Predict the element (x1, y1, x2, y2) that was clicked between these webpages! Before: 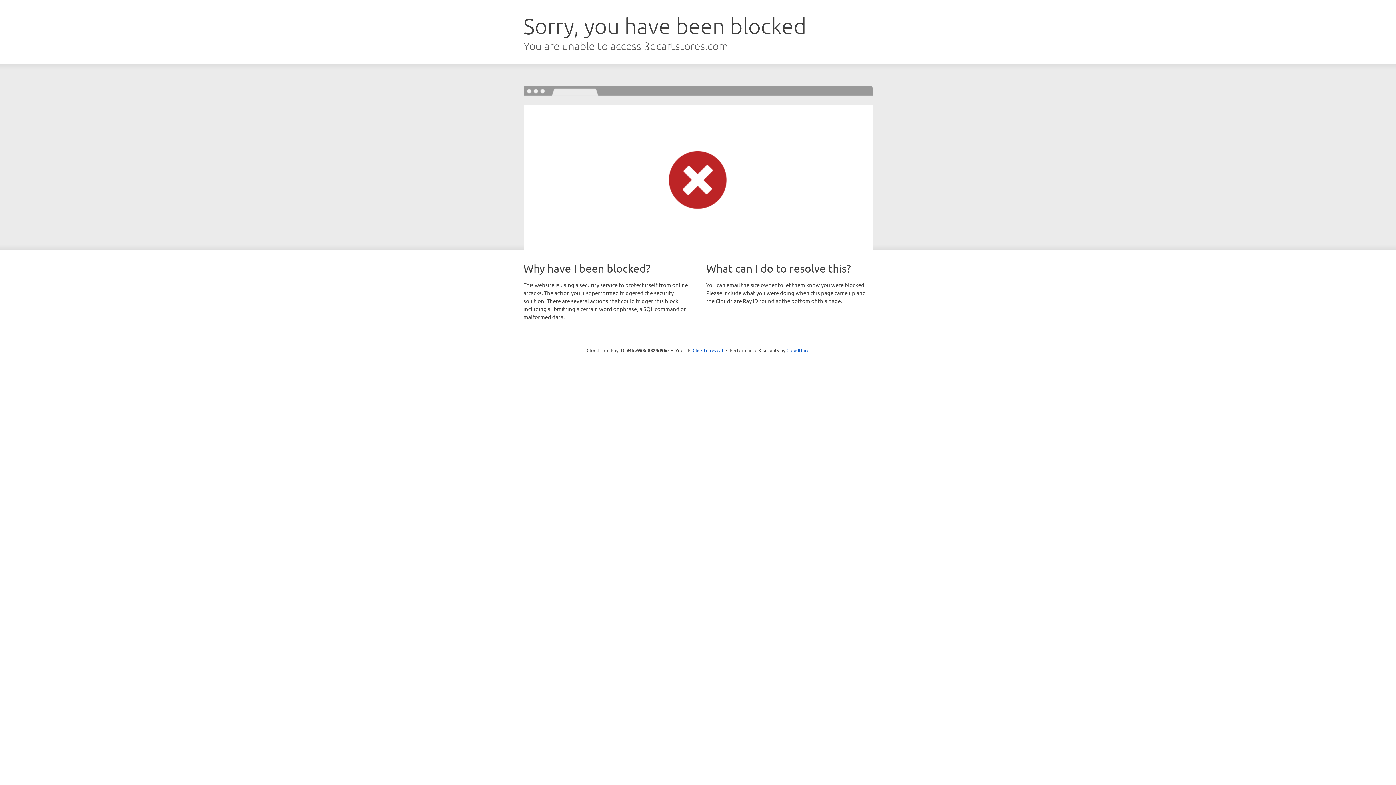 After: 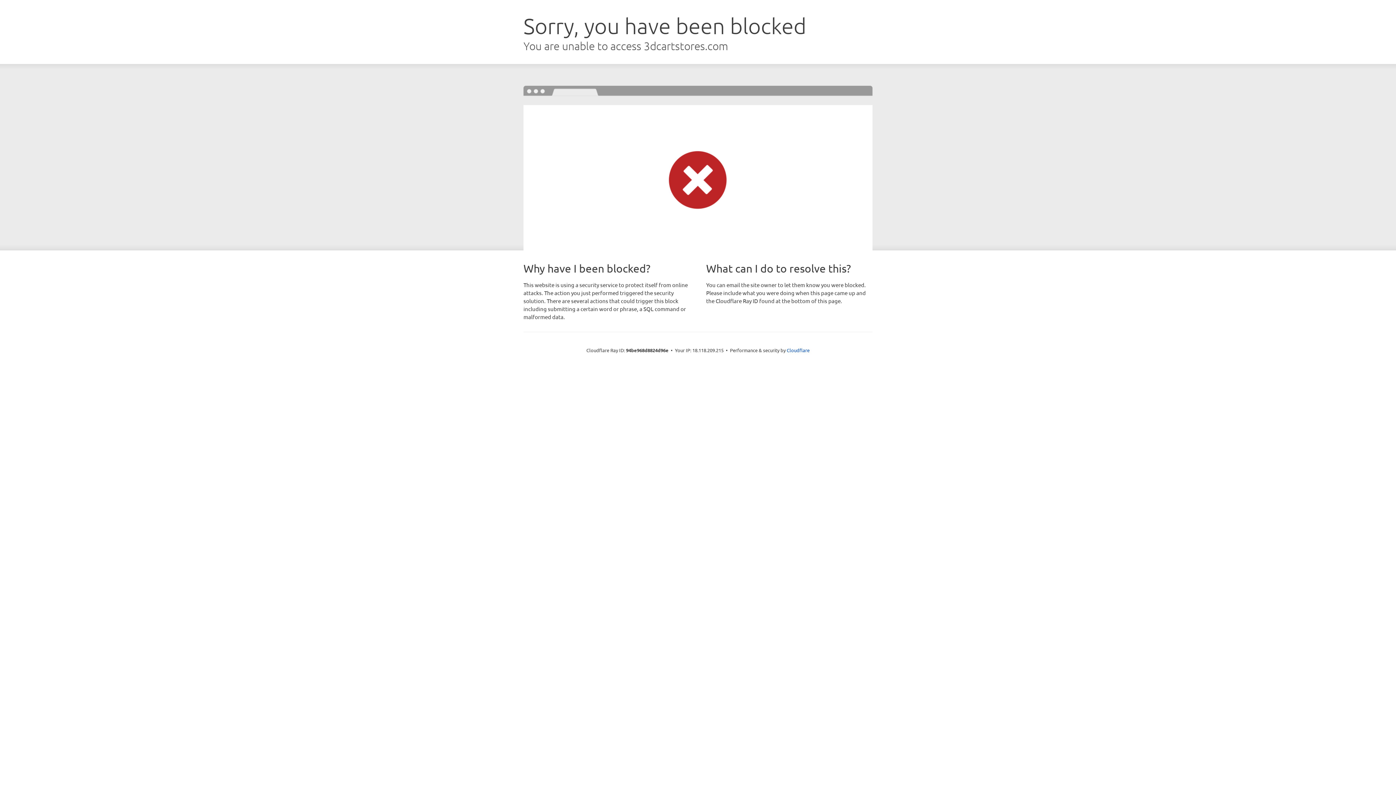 Action: label: Click to reveal bbox: (692, 346, 723, 353)